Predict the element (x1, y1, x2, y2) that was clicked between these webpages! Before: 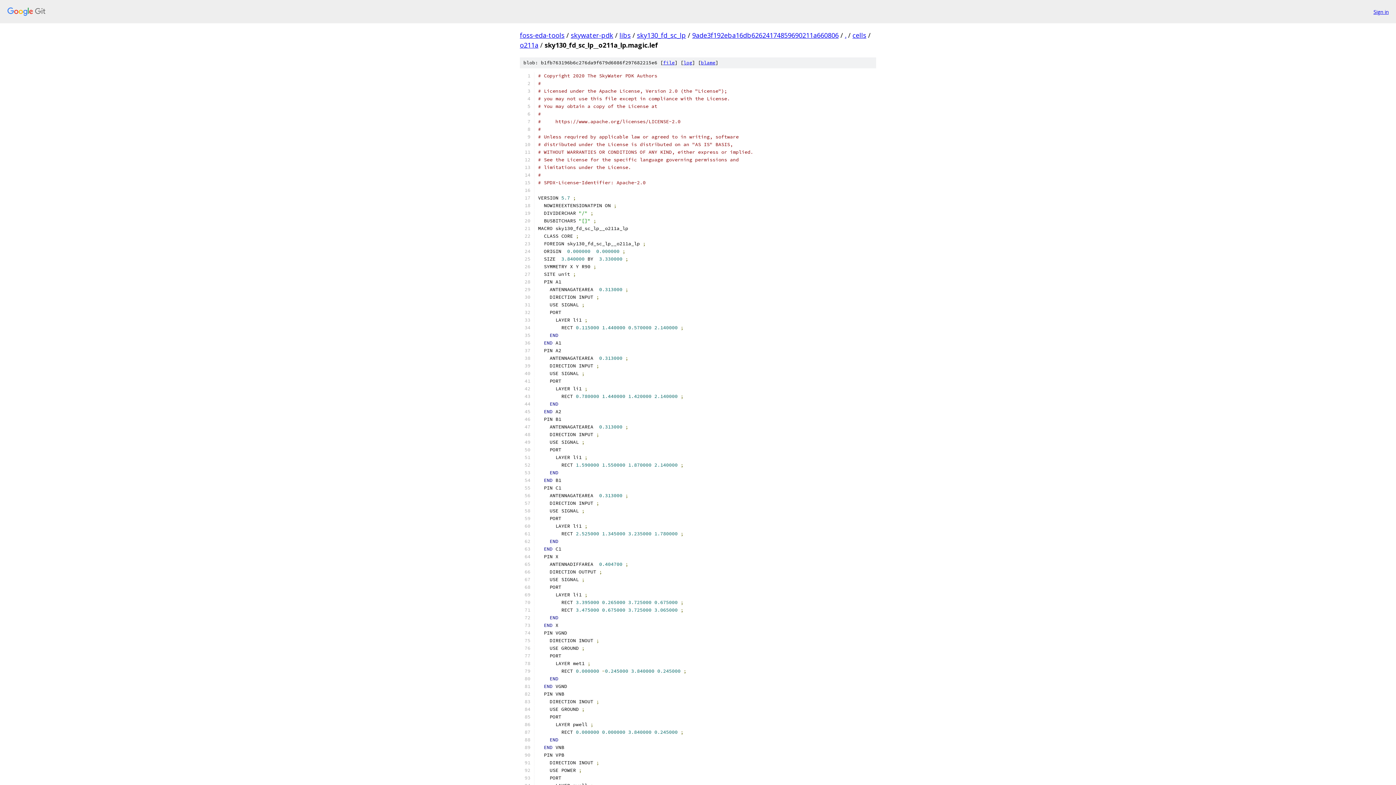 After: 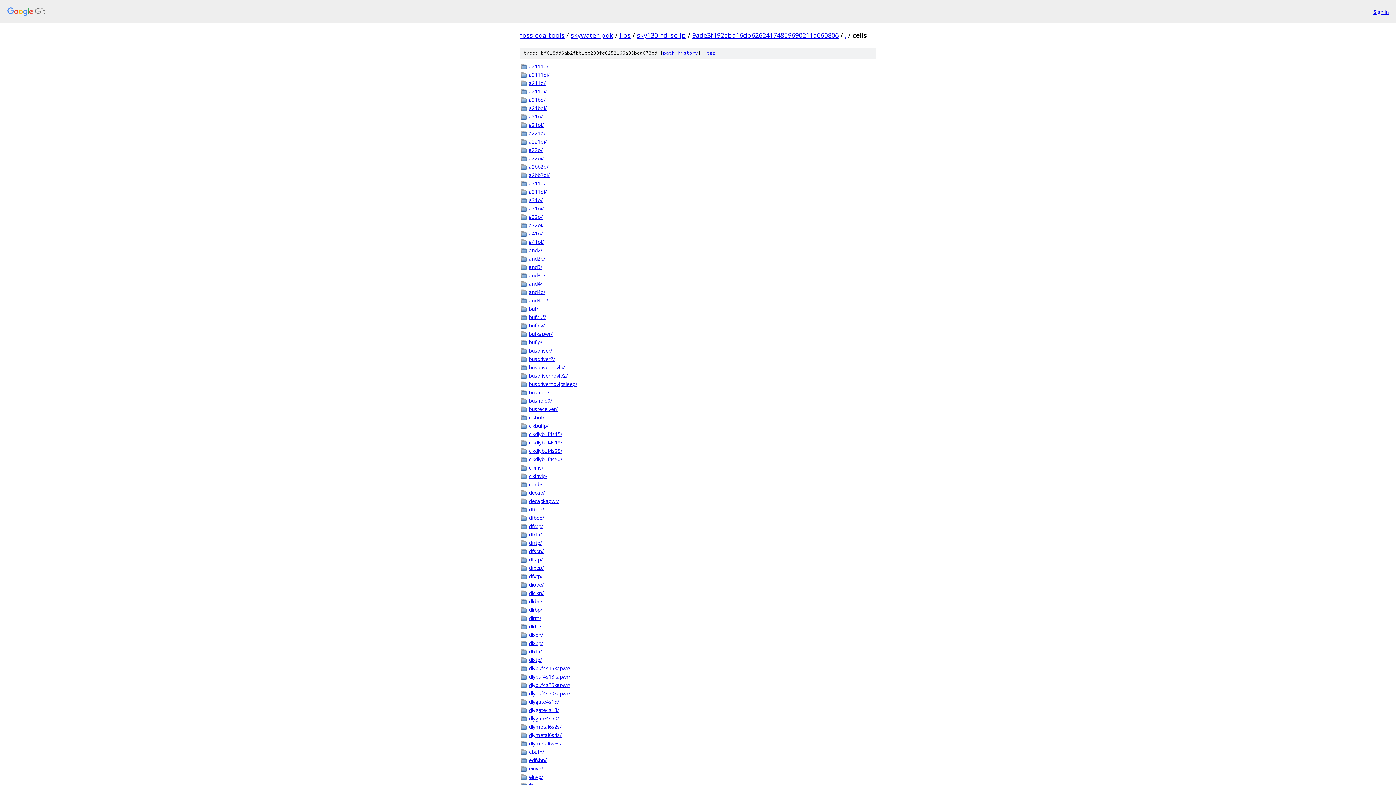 Action: bbox: (852, 30, 866, 39) label: cells